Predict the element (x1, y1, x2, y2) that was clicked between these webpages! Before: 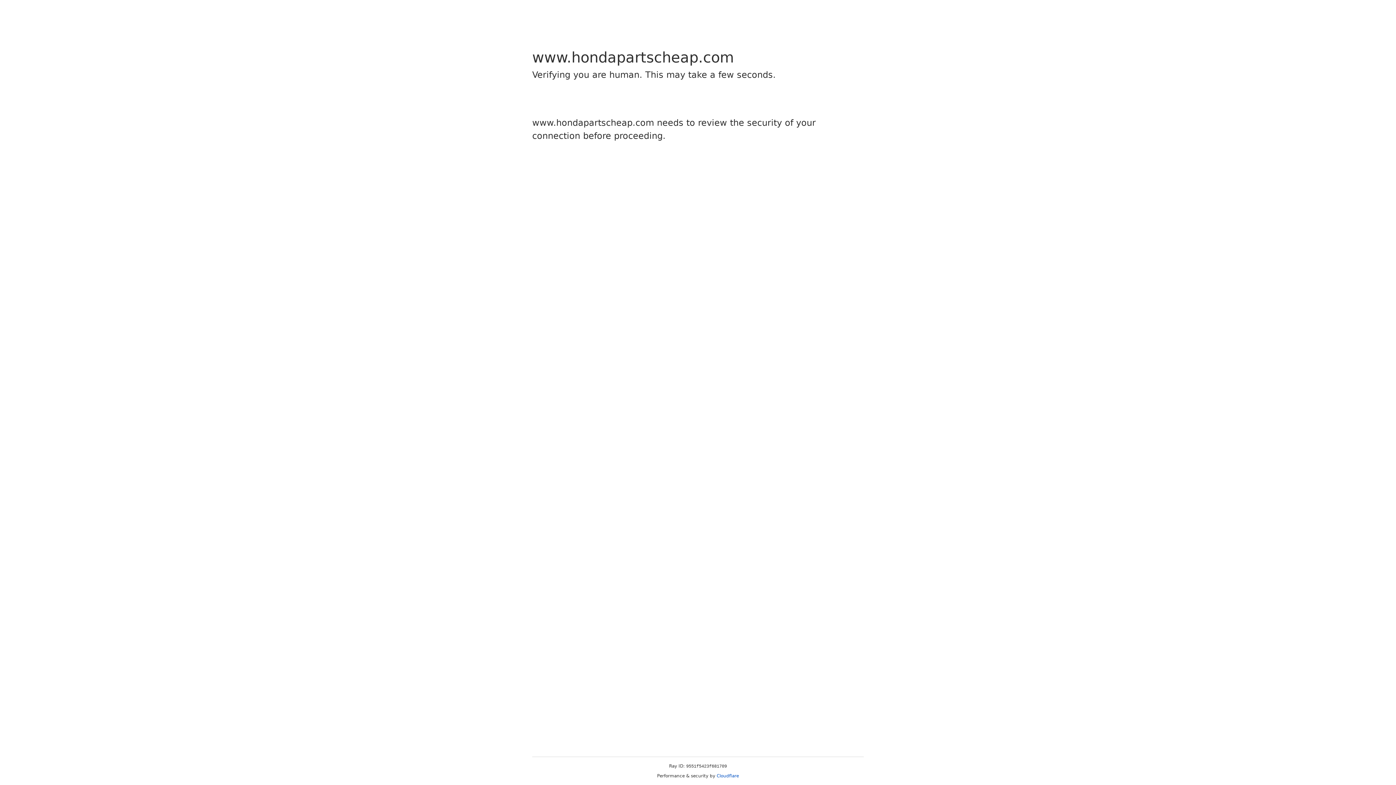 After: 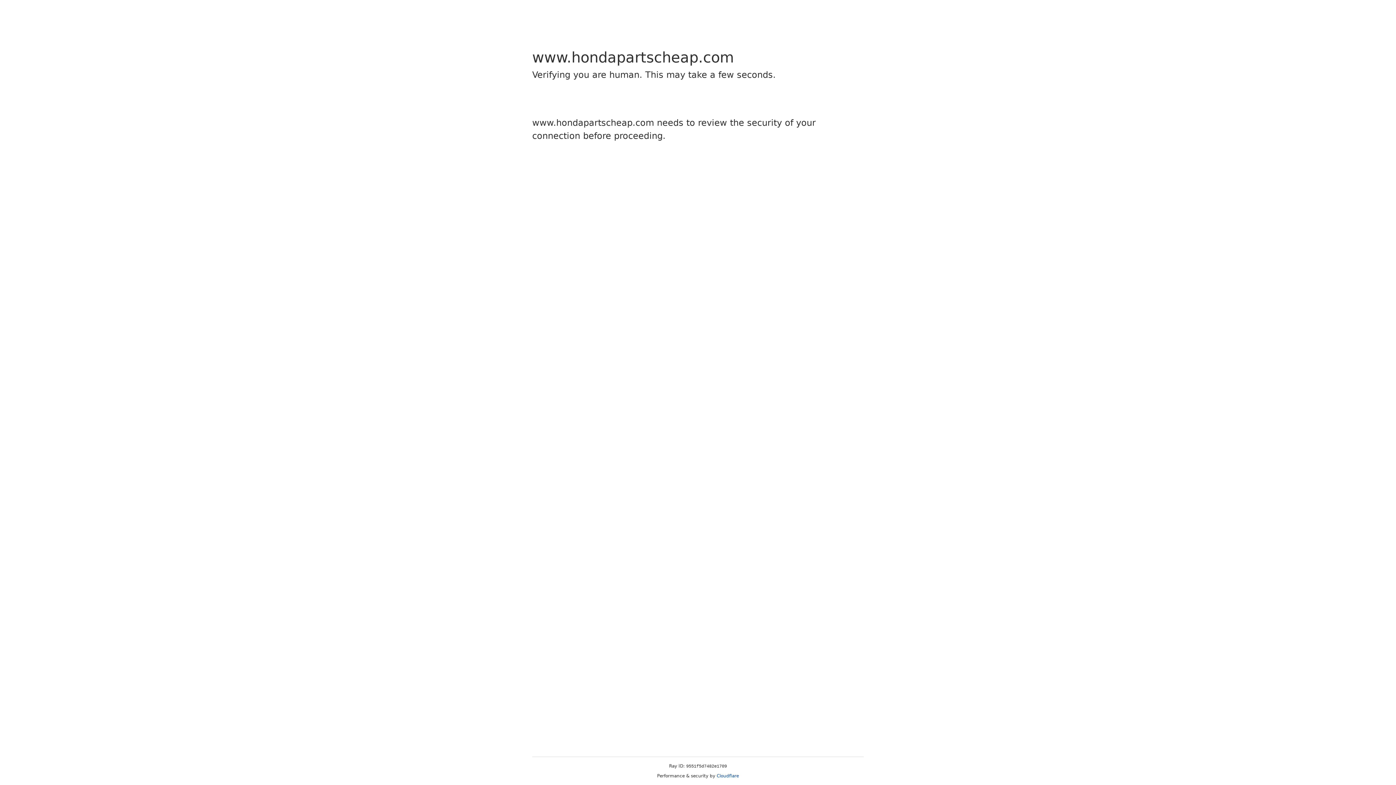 Action: bbox: (716, 773, 739, 778) label: Cloudflare